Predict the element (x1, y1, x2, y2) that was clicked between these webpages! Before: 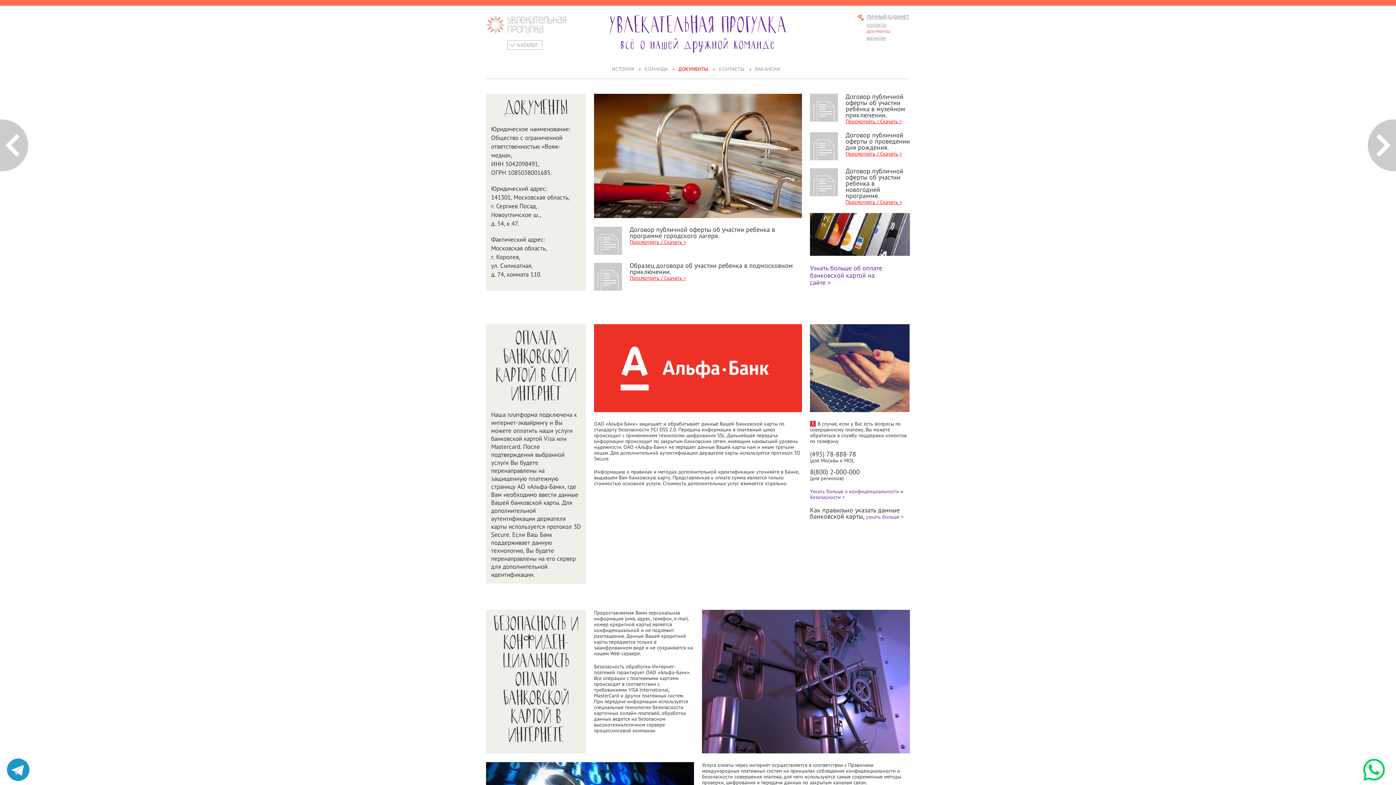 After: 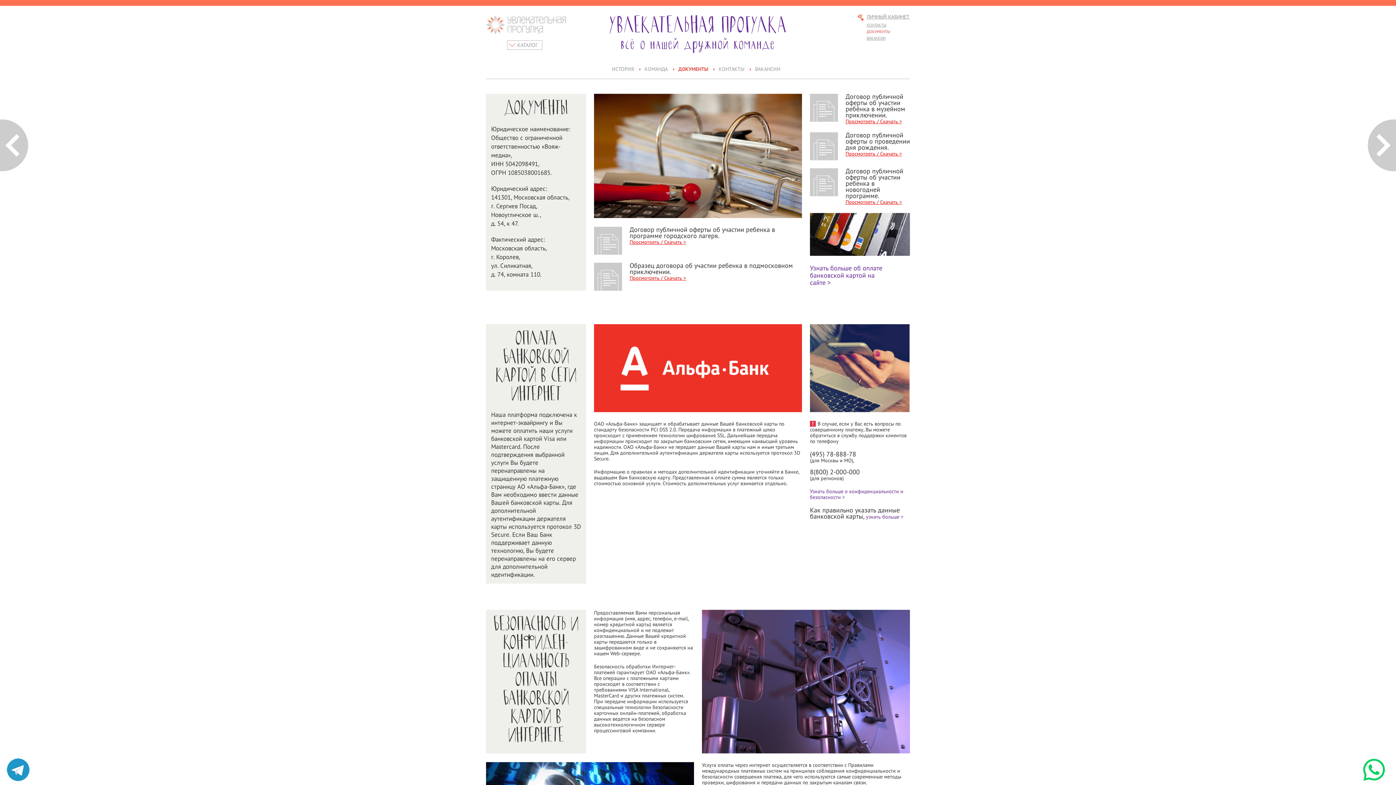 Action: bbox: (1363, 759, 1392, 781)